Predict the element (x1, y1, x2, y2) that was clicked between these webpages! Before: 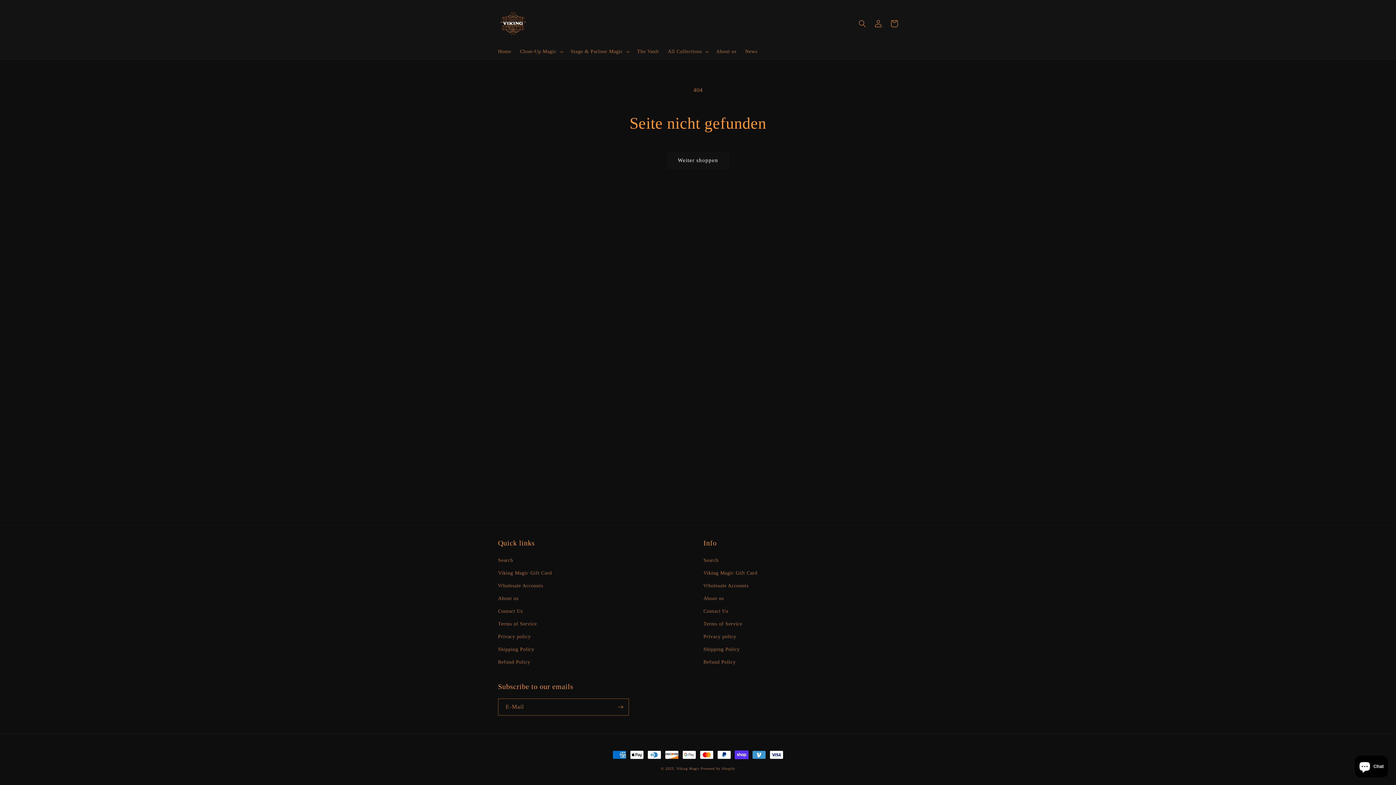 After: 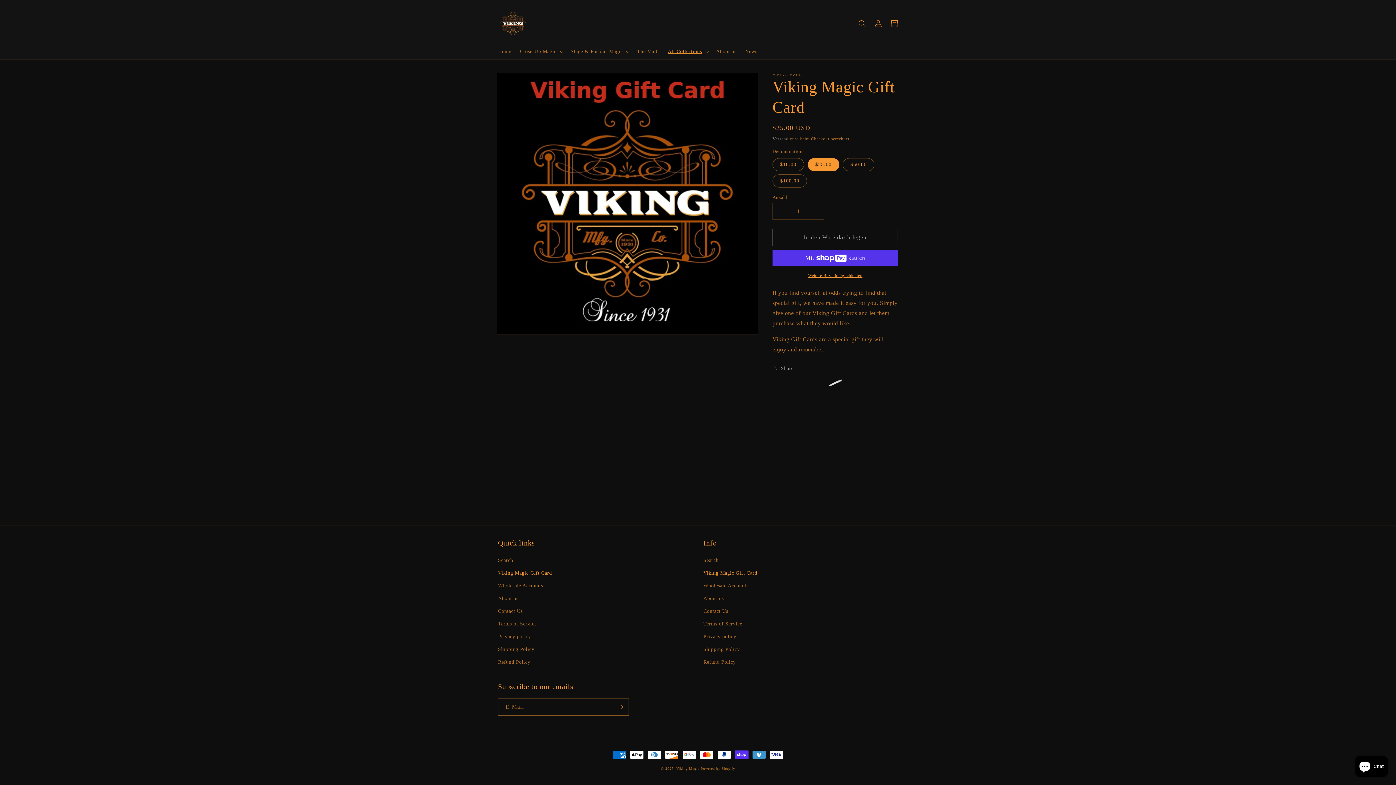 Action: bbox: (703, 566, 757, 579) label: Viking Magic Gift Card